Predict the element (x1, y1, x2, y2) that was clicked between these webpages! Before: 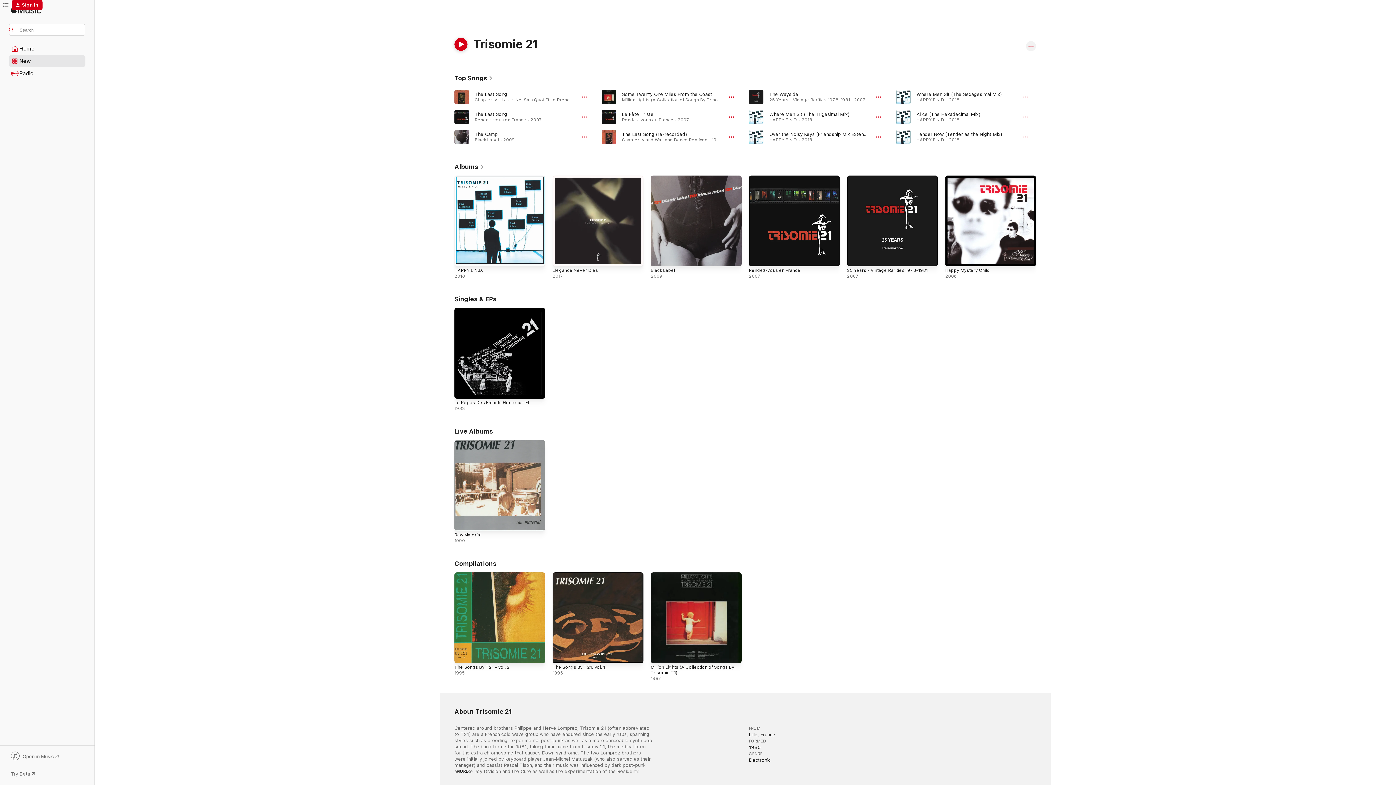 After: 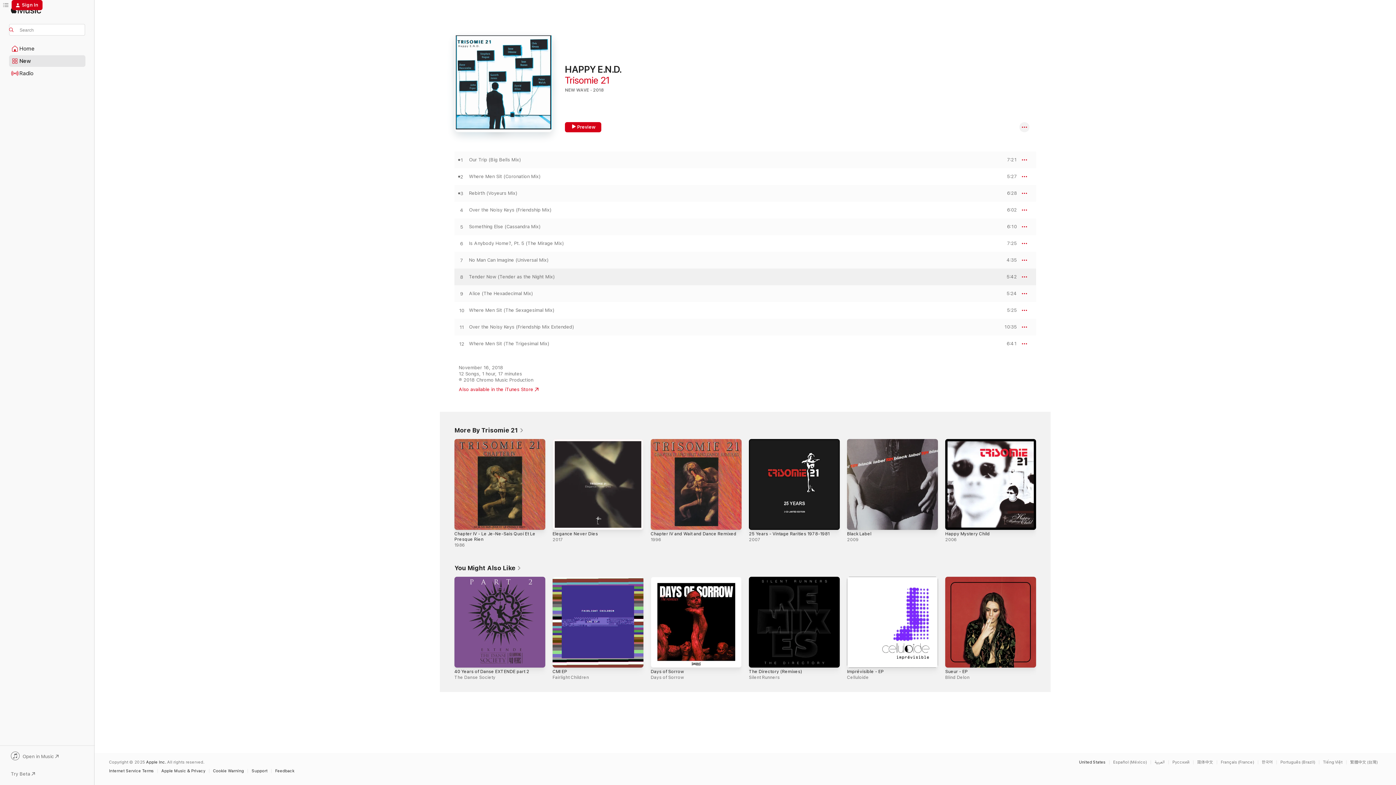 Action: bbox: (454, 268, 482, 273) label: HAPPY E.N.D.